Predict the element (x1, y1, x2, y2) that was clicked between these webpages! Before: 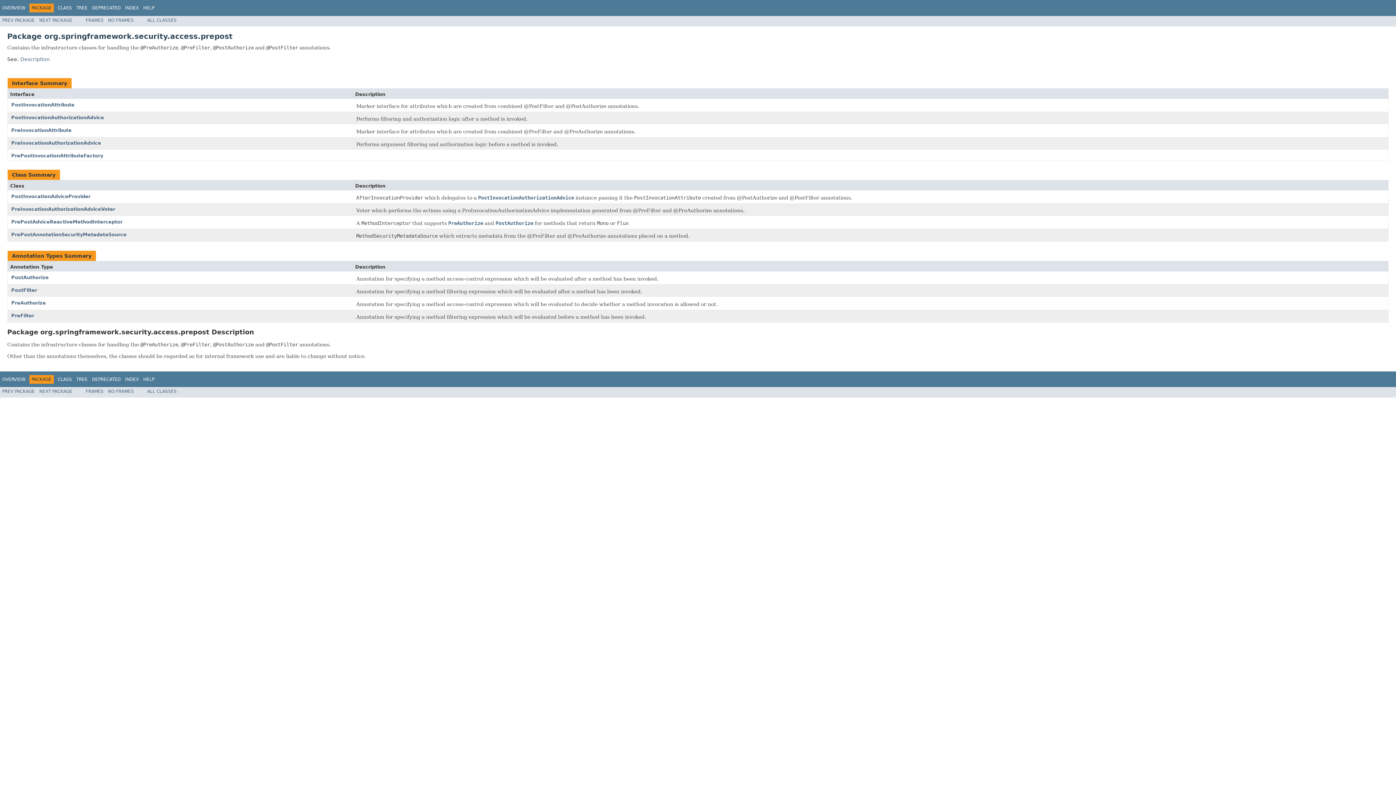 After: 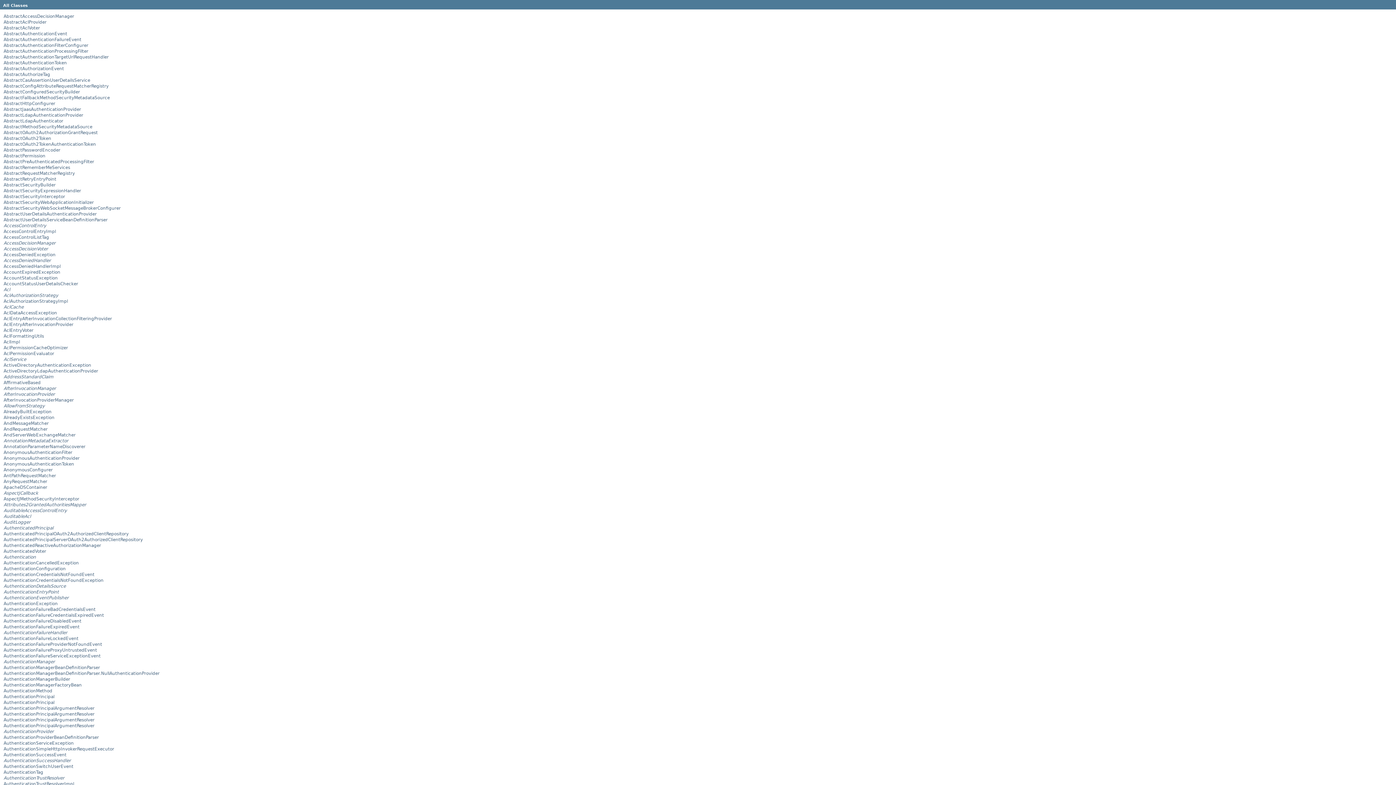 Action: bbox: (147, 17, 176, 22) label: ALL CLASSES